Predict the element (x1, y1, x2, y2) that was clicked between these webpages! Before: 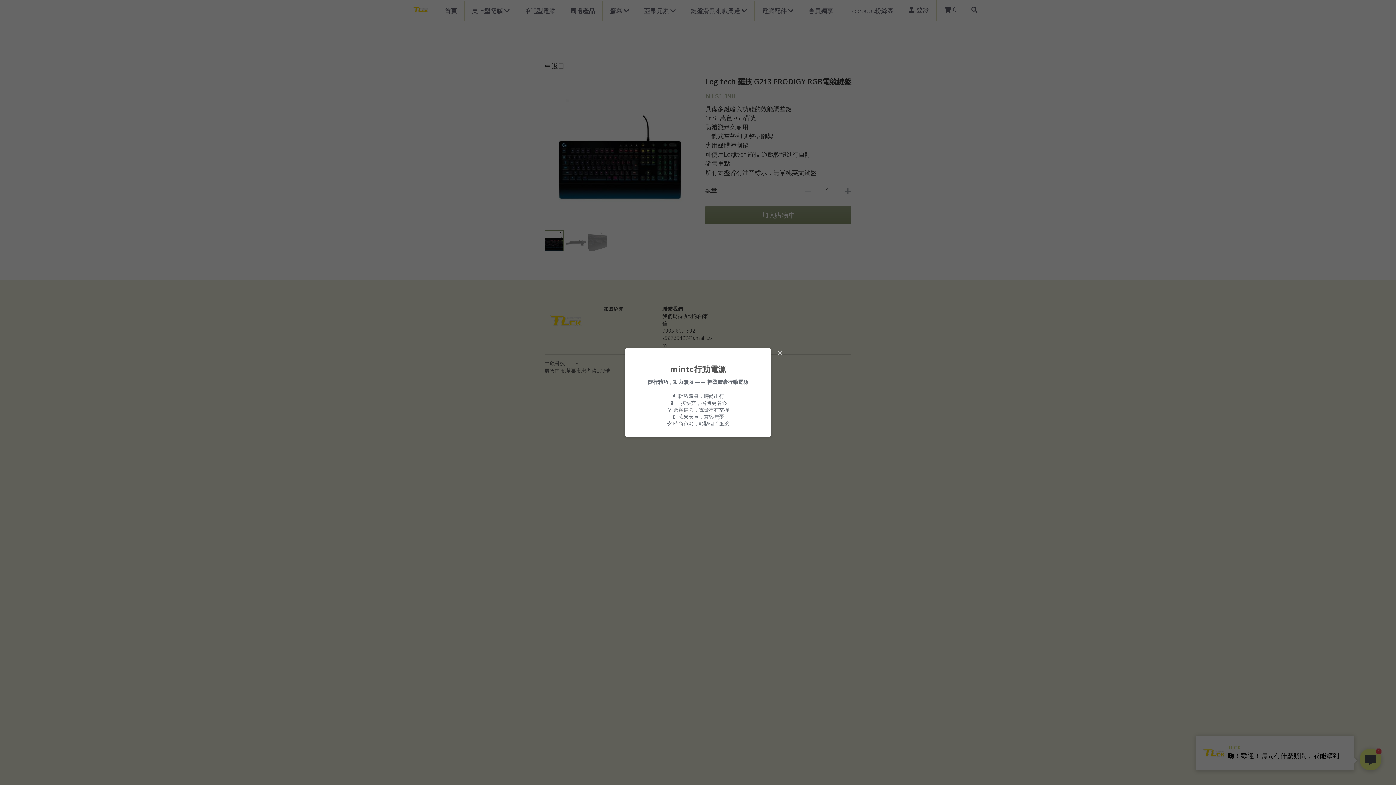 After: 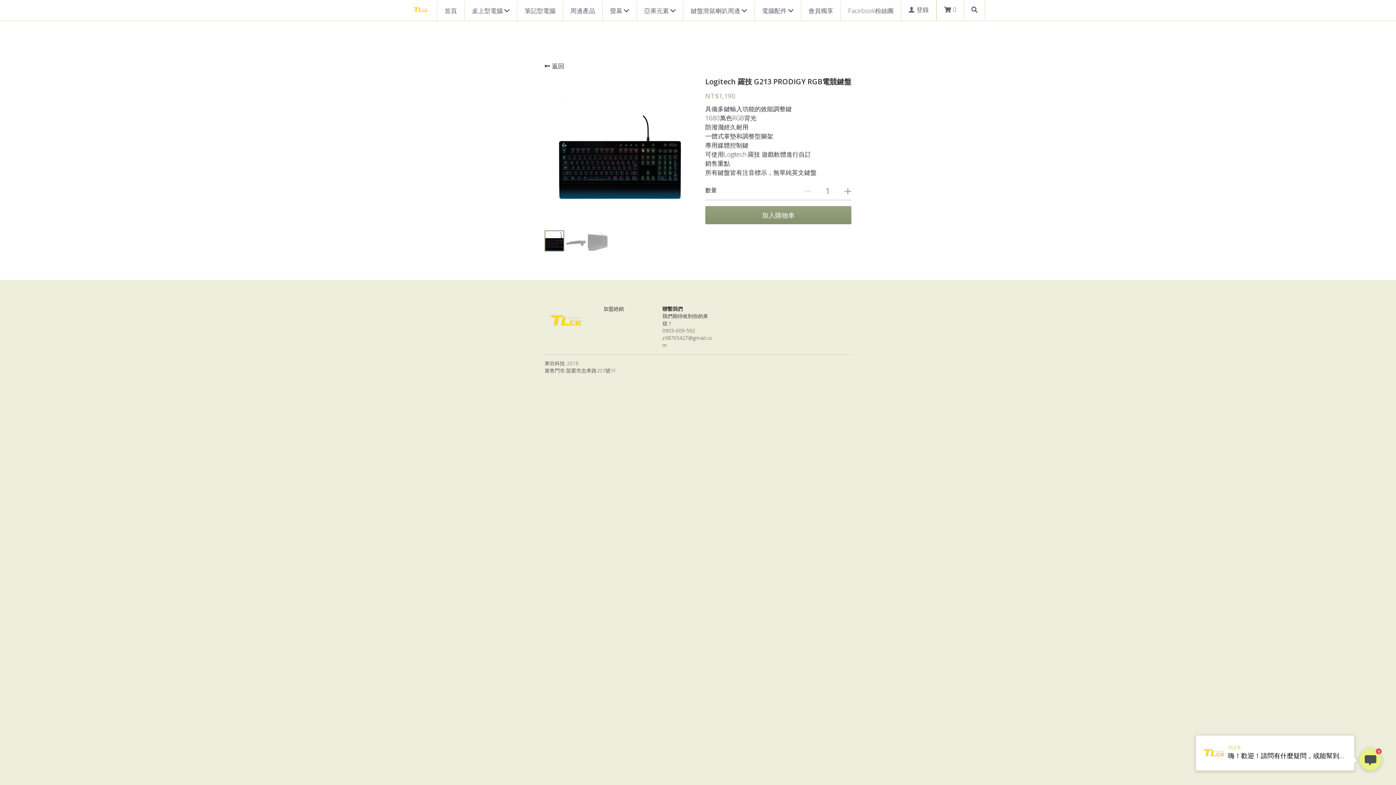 Action: bbox: (774, 348, 785, 359) label: Close